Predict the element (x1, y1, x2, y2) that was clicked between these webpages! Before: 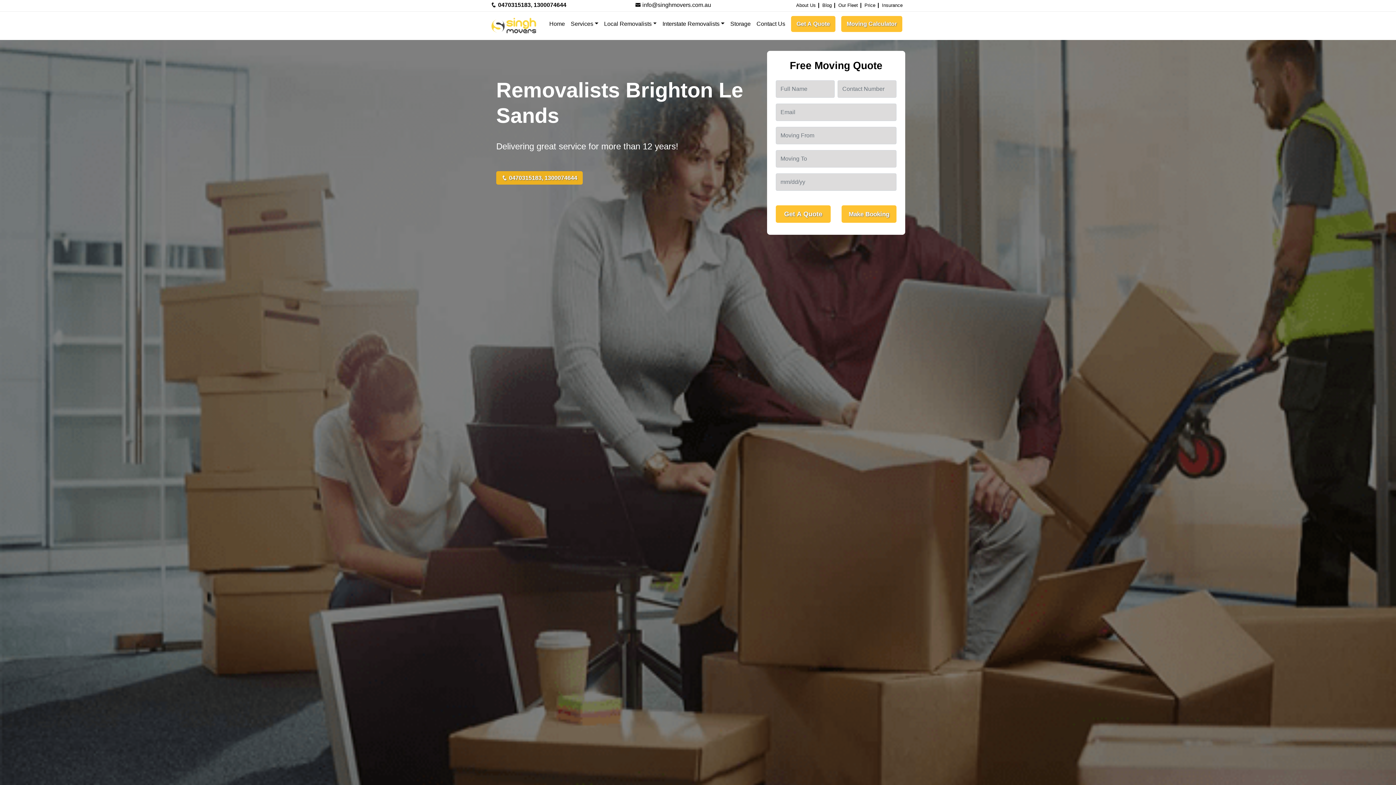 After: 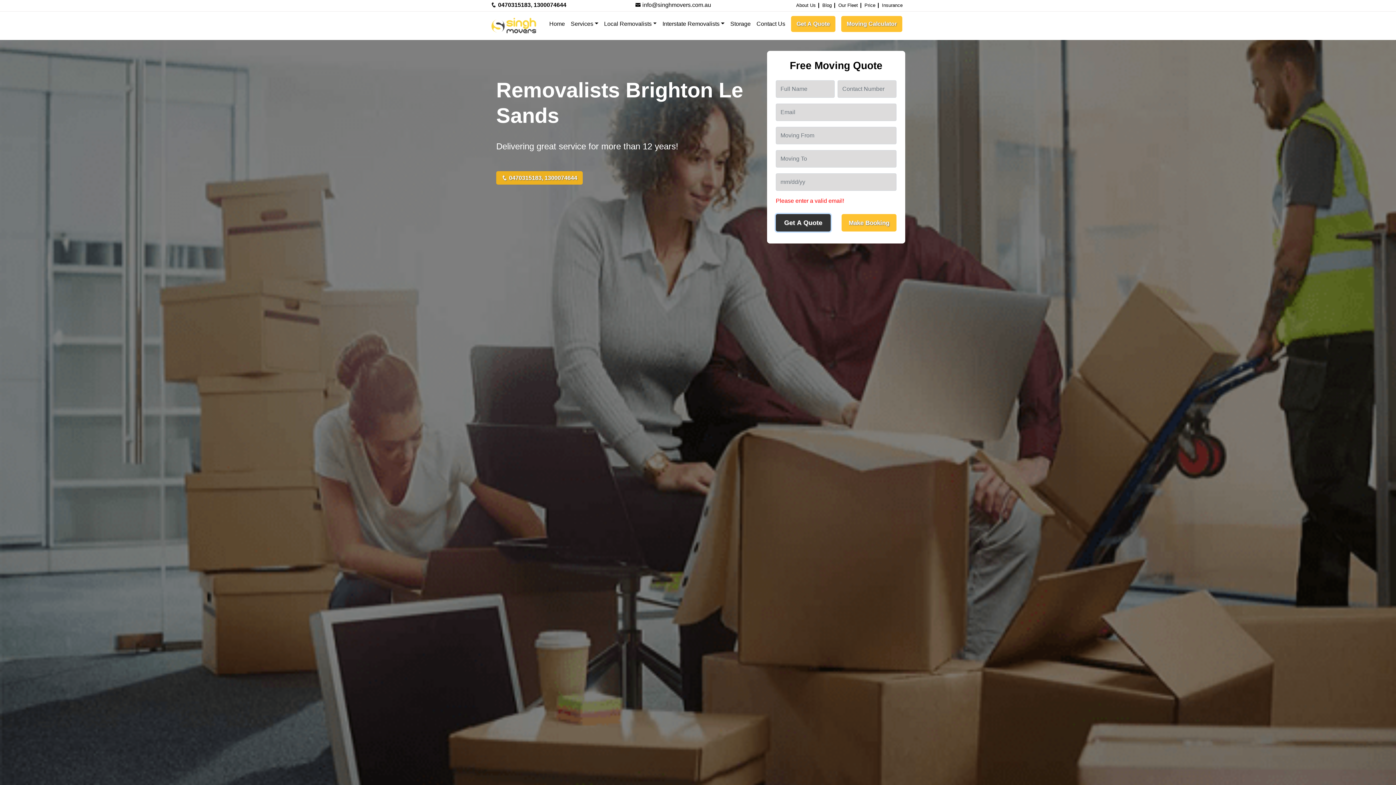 Action: bbox: (776, 205, 830, 222) label: Get A Quote